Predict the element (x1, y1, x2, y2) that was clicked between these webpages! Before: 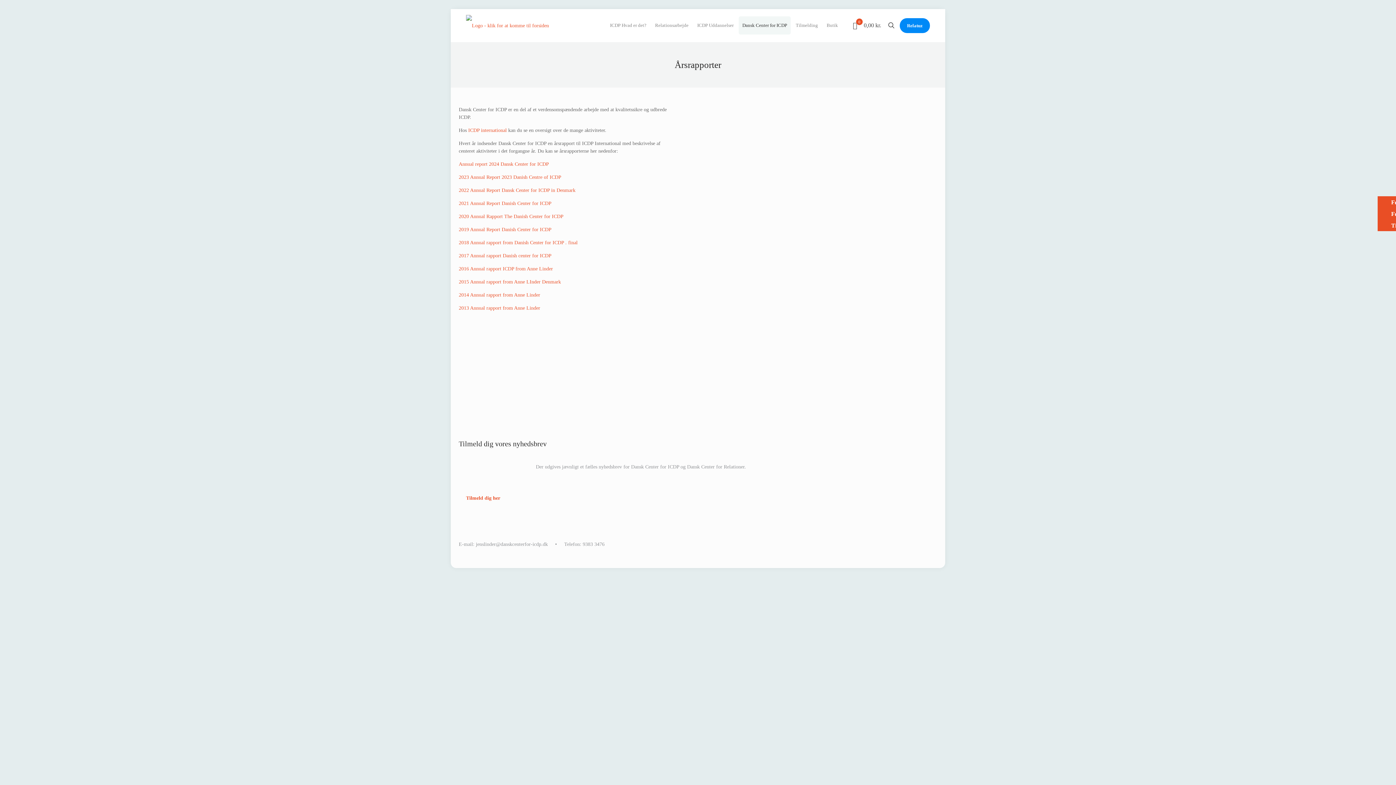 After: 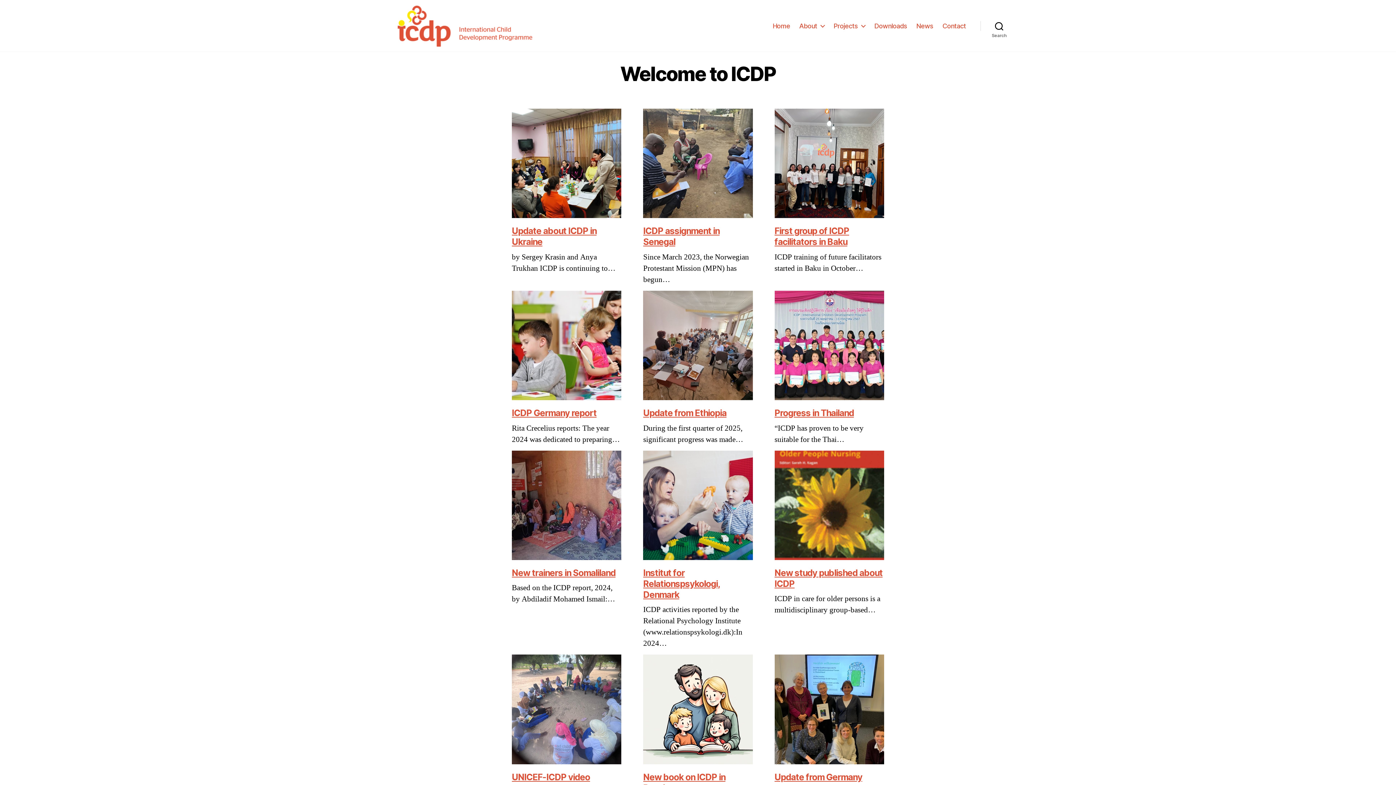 Action: bbox: (468, 127, 506, 133) label: ICDP international